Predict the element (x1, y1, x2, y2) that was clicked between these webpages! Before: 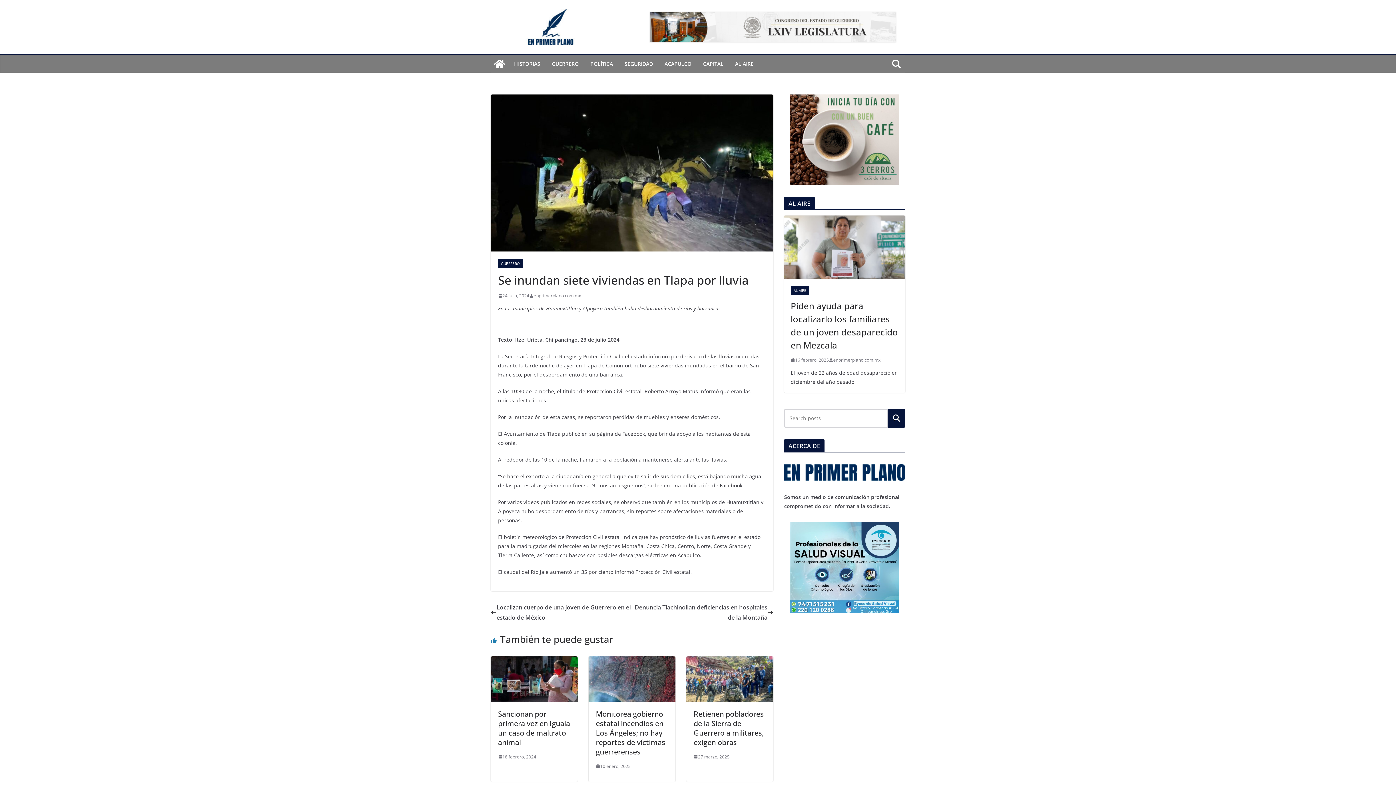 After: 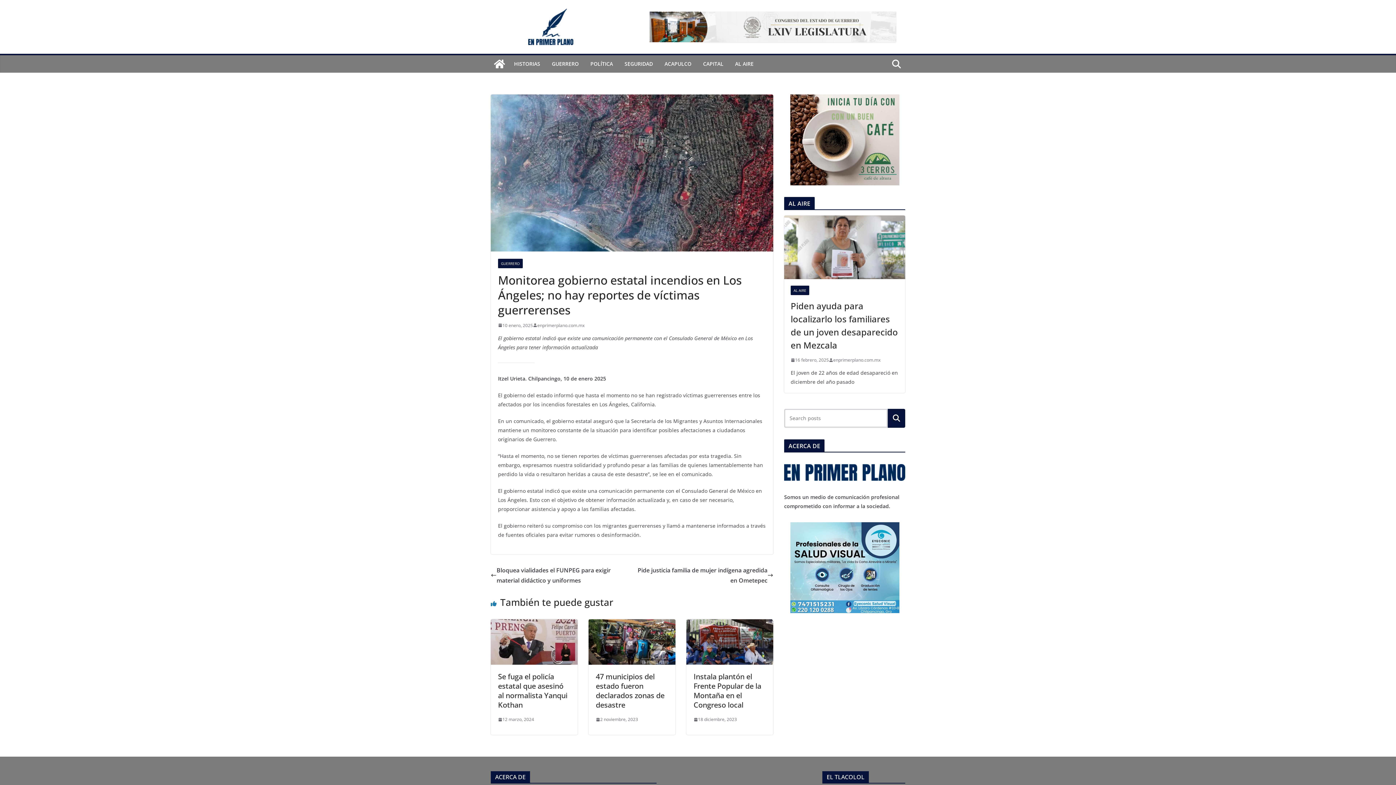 Action: label: Monitorea gobierno estatal incendios en Los Ángeles; no hay reportes de víctimas guerrerenses bbox: (596, 709, 665, 757)